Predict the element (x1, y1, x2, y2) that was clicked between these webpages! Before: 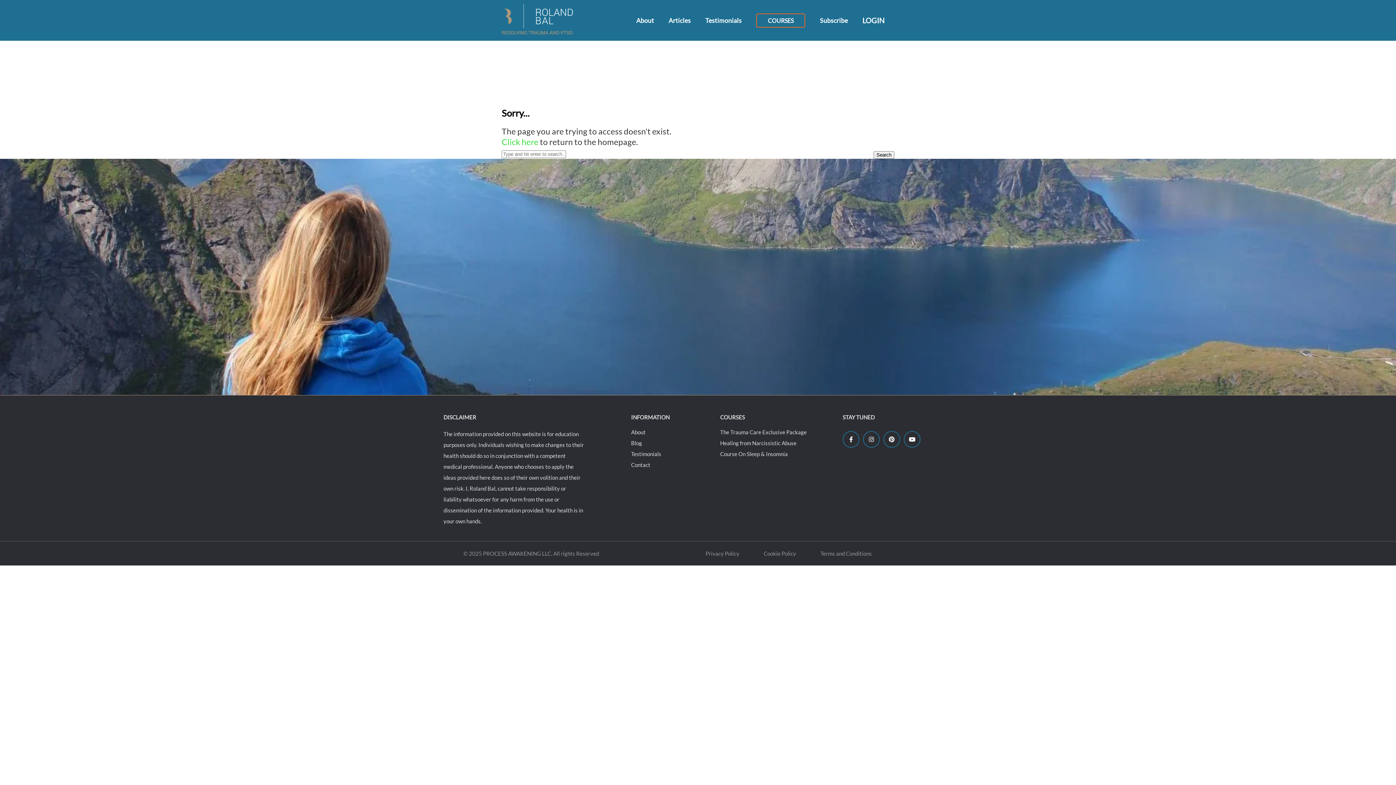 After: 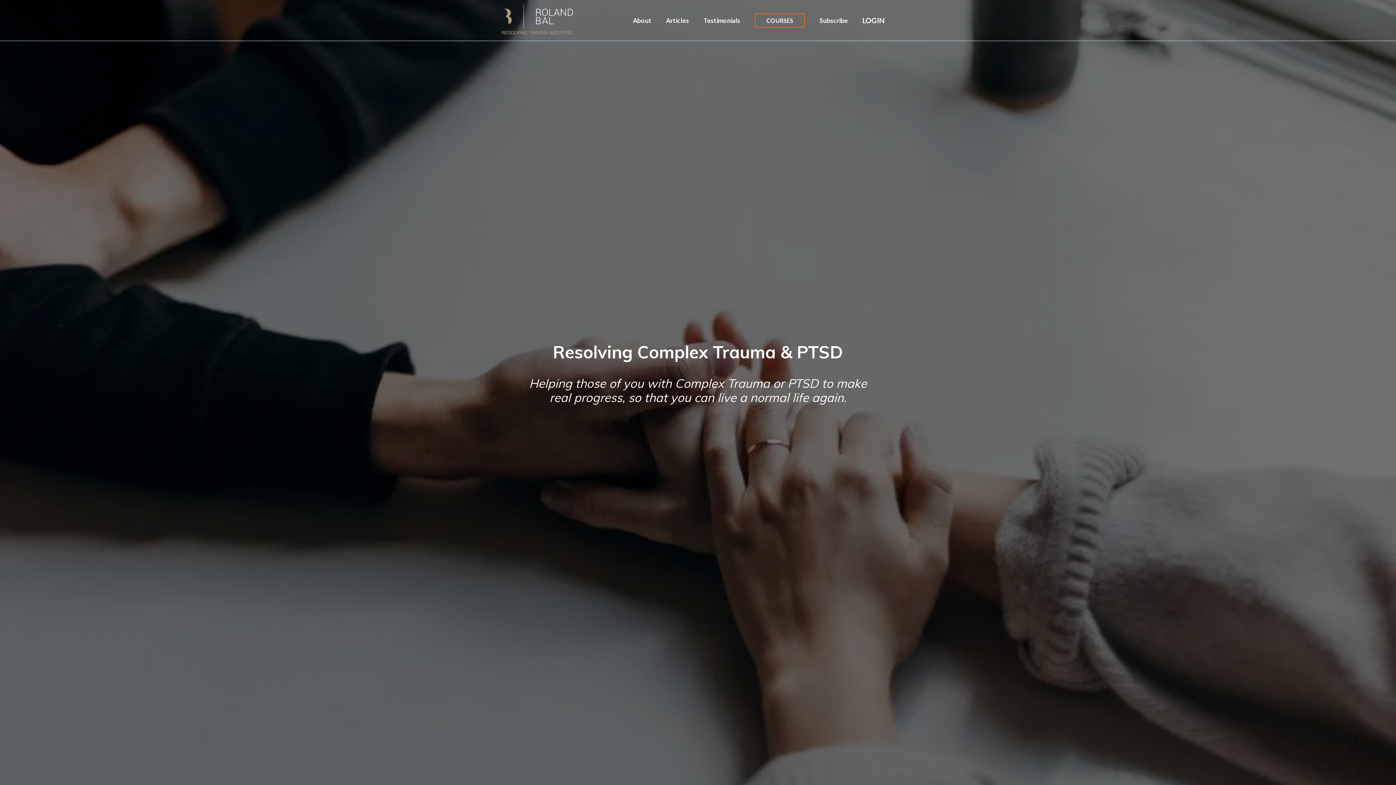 Action: bbox: (501, 30, 573, 37)